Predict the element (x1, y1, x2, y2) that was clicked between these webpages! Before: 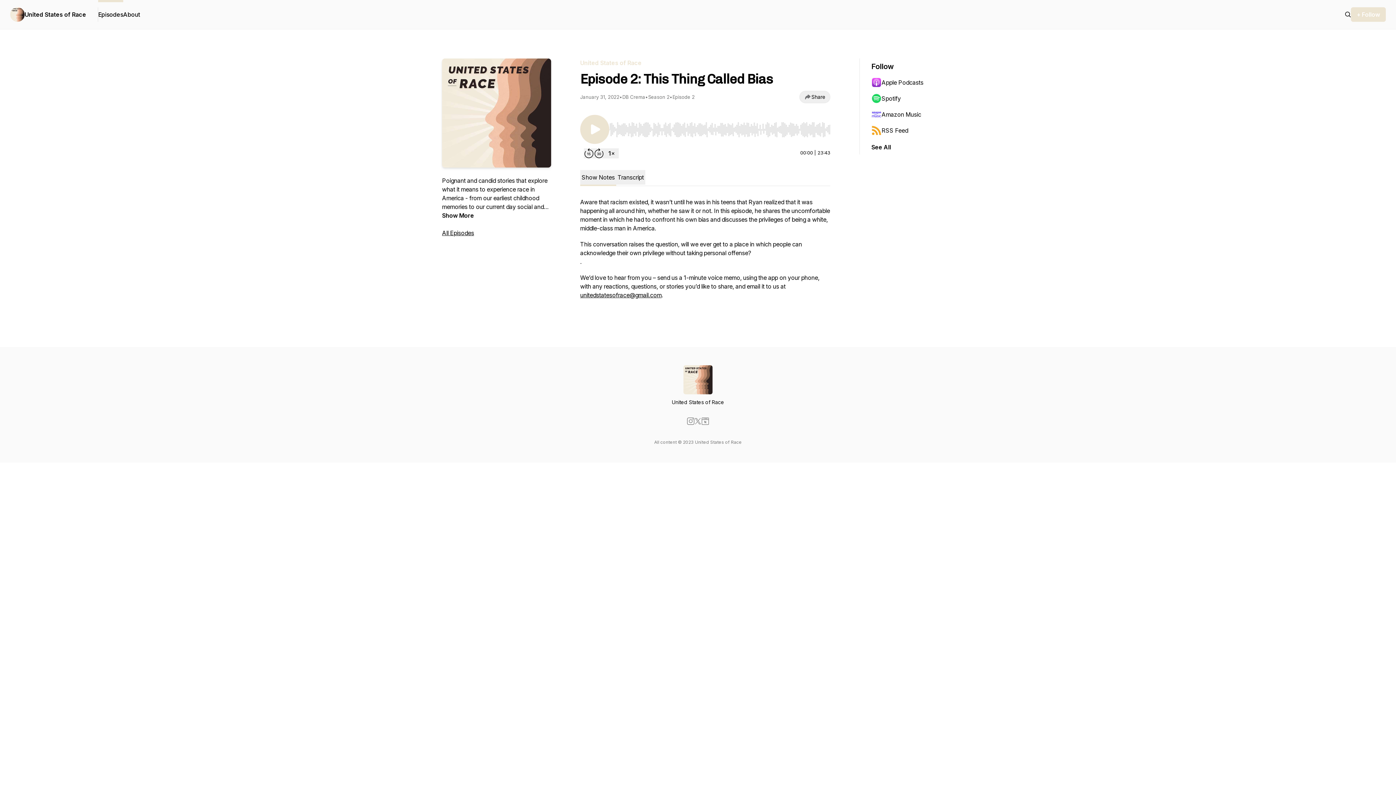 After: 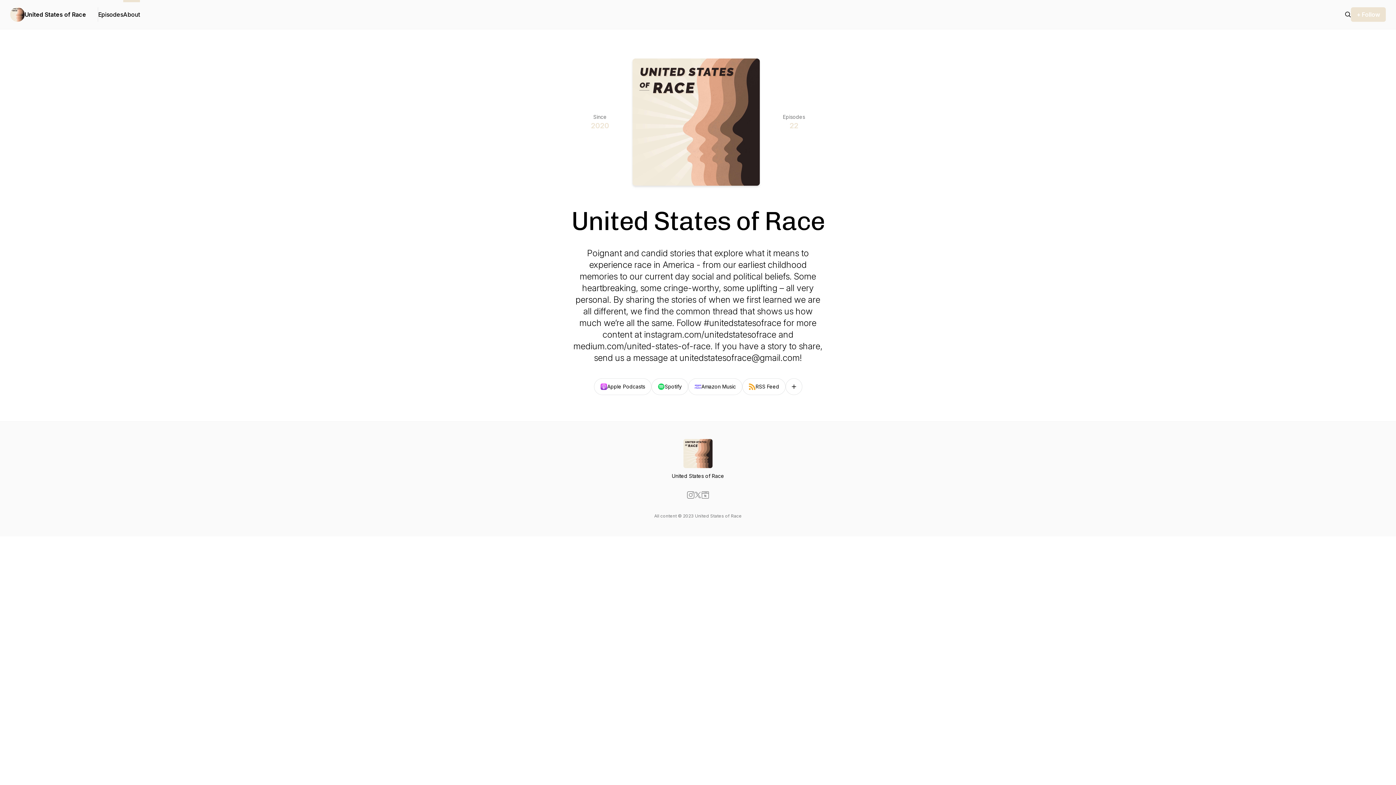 Action: bbox: (123, 0, 140, 29) label: About